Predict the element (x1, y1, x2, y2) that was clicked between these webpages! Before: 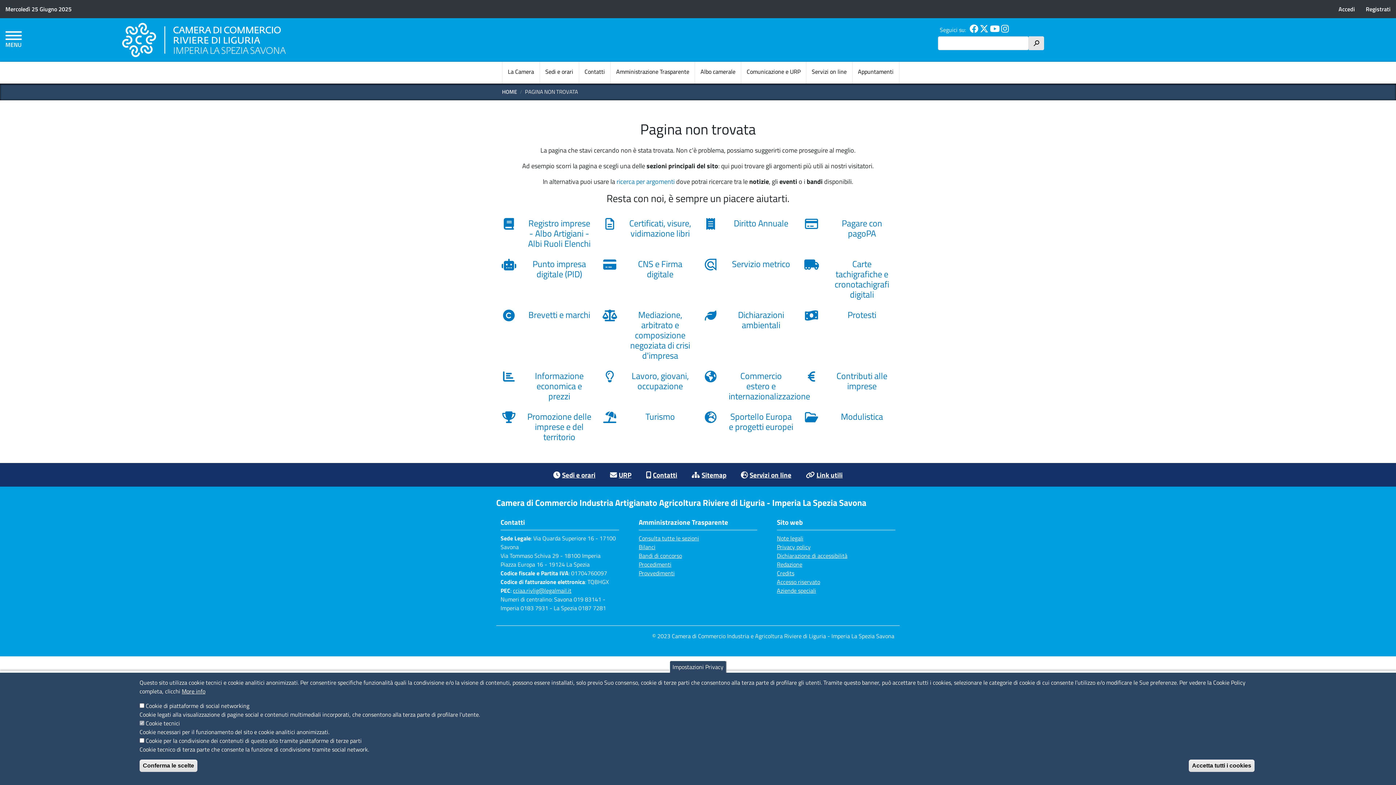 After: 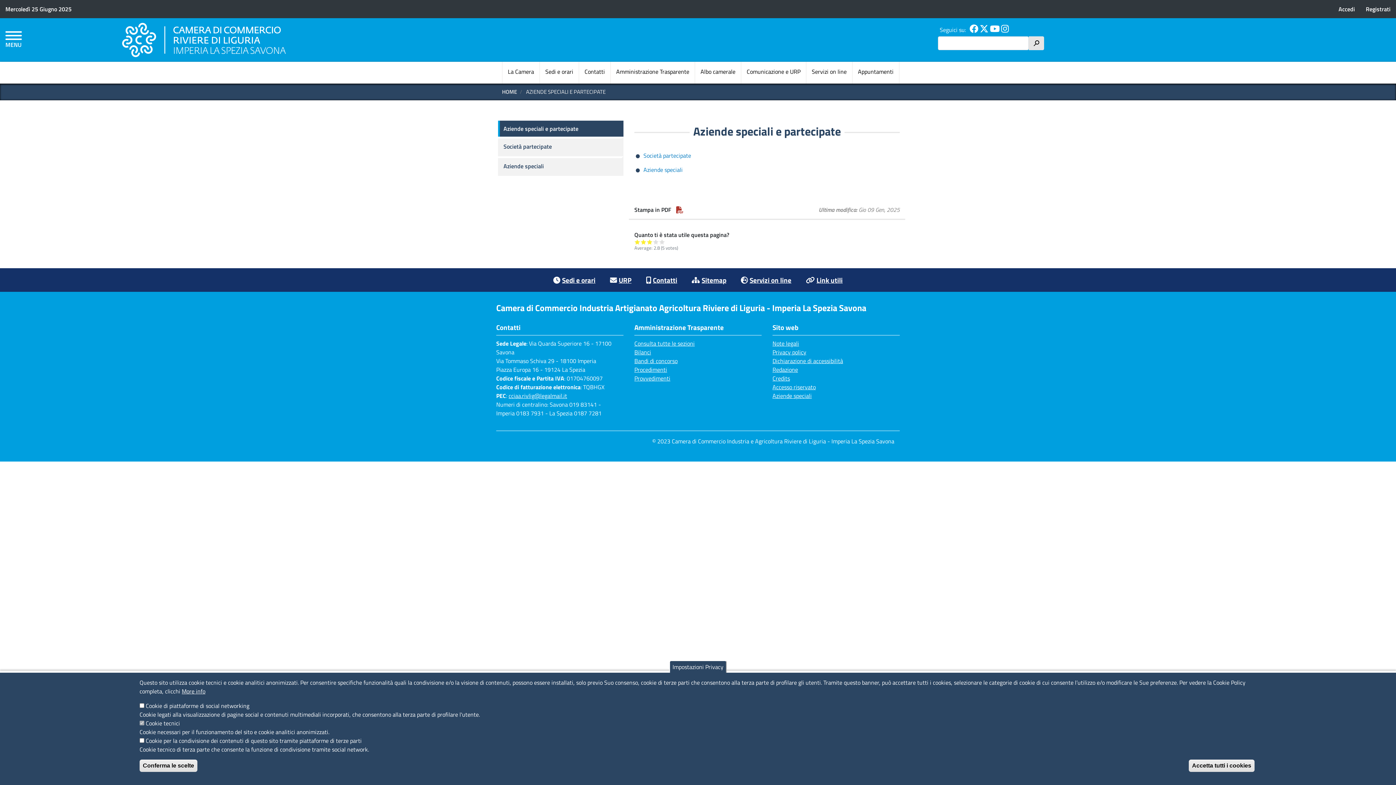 Action: bbox: (777, 586, 895, 595) label: Aziende speciali